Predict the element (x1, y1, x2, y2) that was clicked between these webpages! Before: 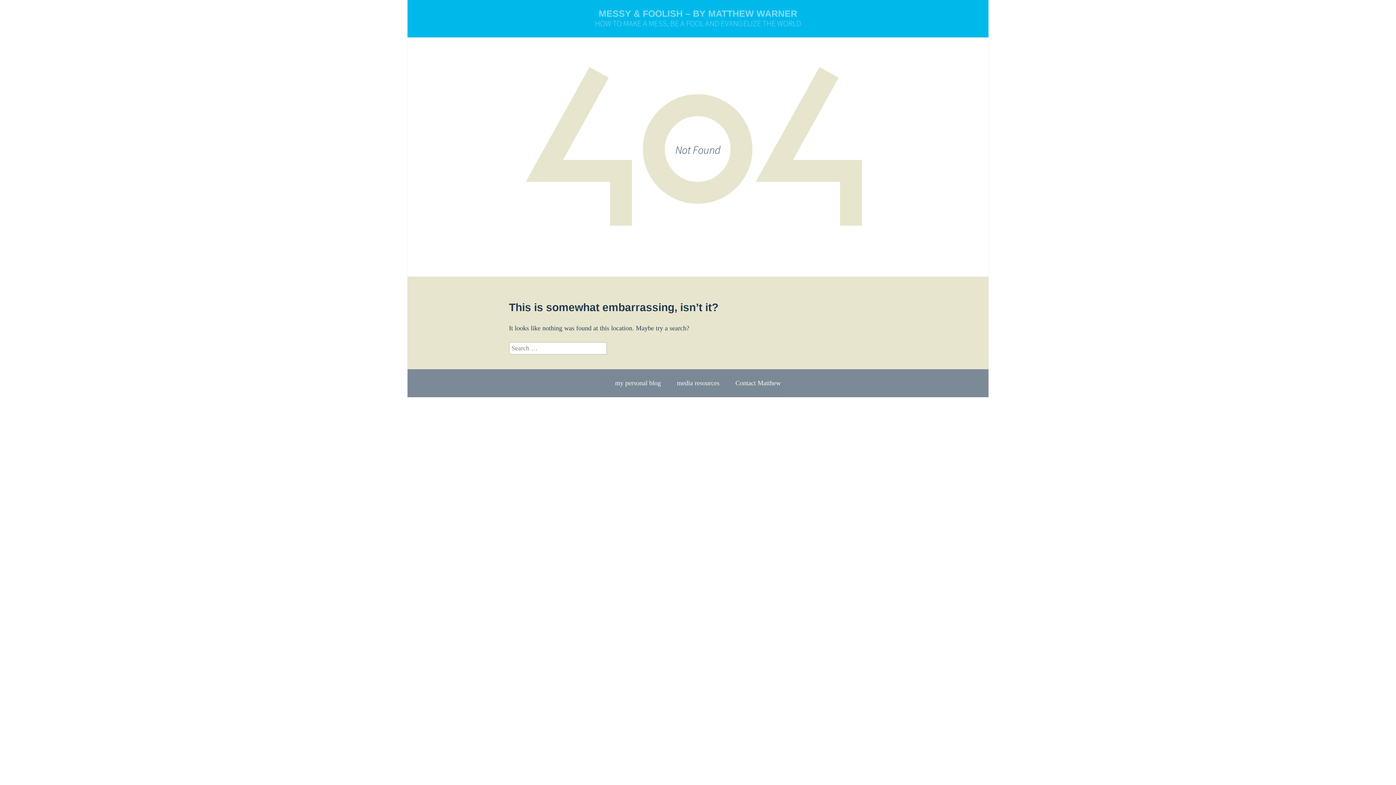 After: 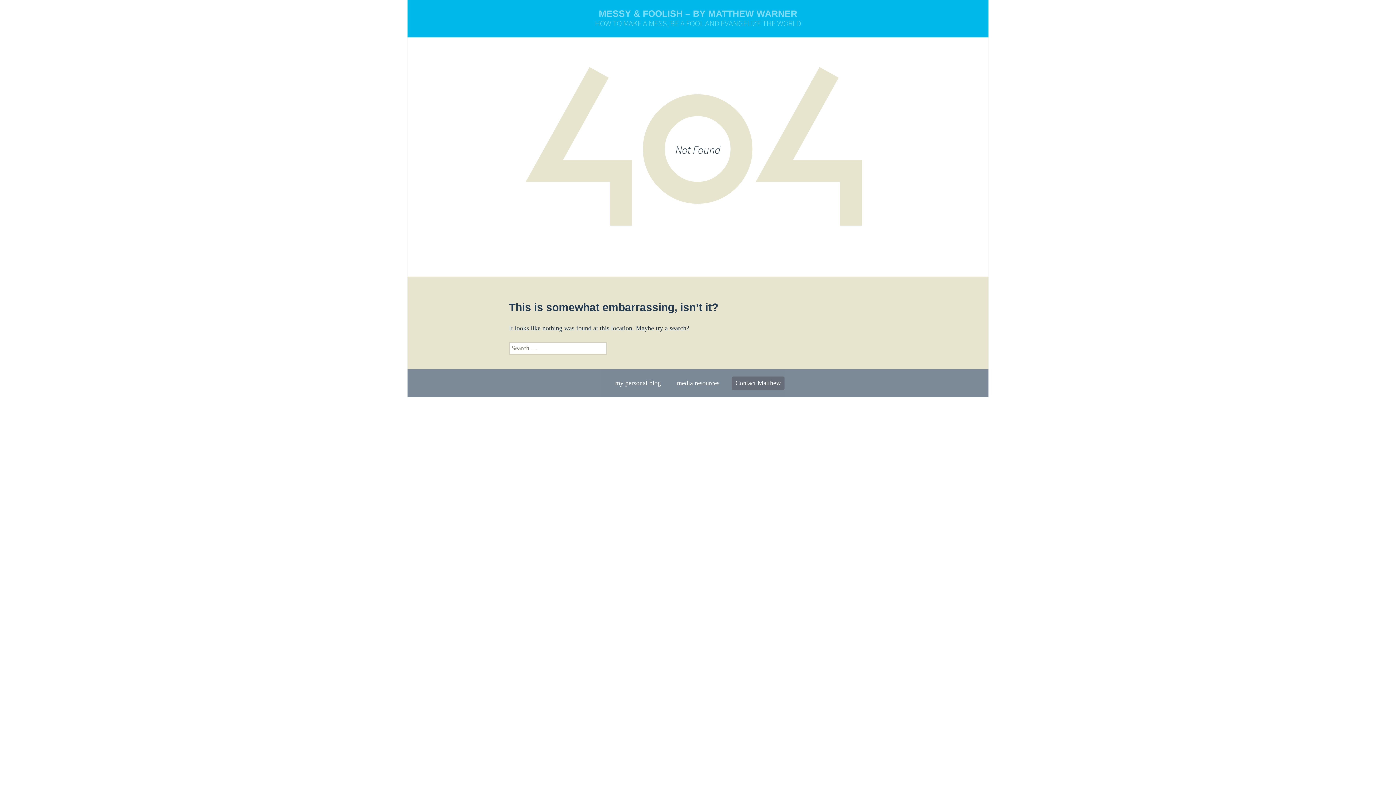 Action: label: Contact Matthew bbox: (732, 376, 784, 390)